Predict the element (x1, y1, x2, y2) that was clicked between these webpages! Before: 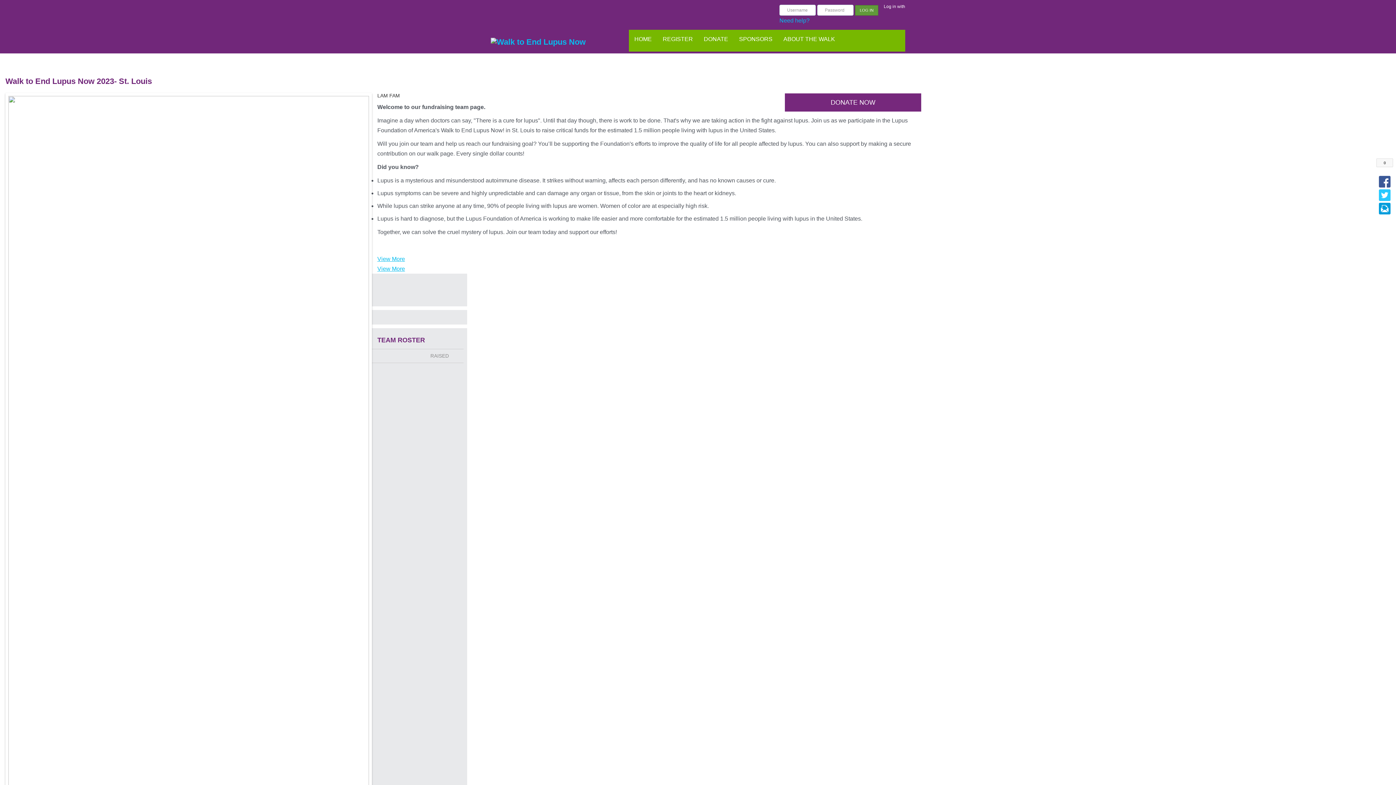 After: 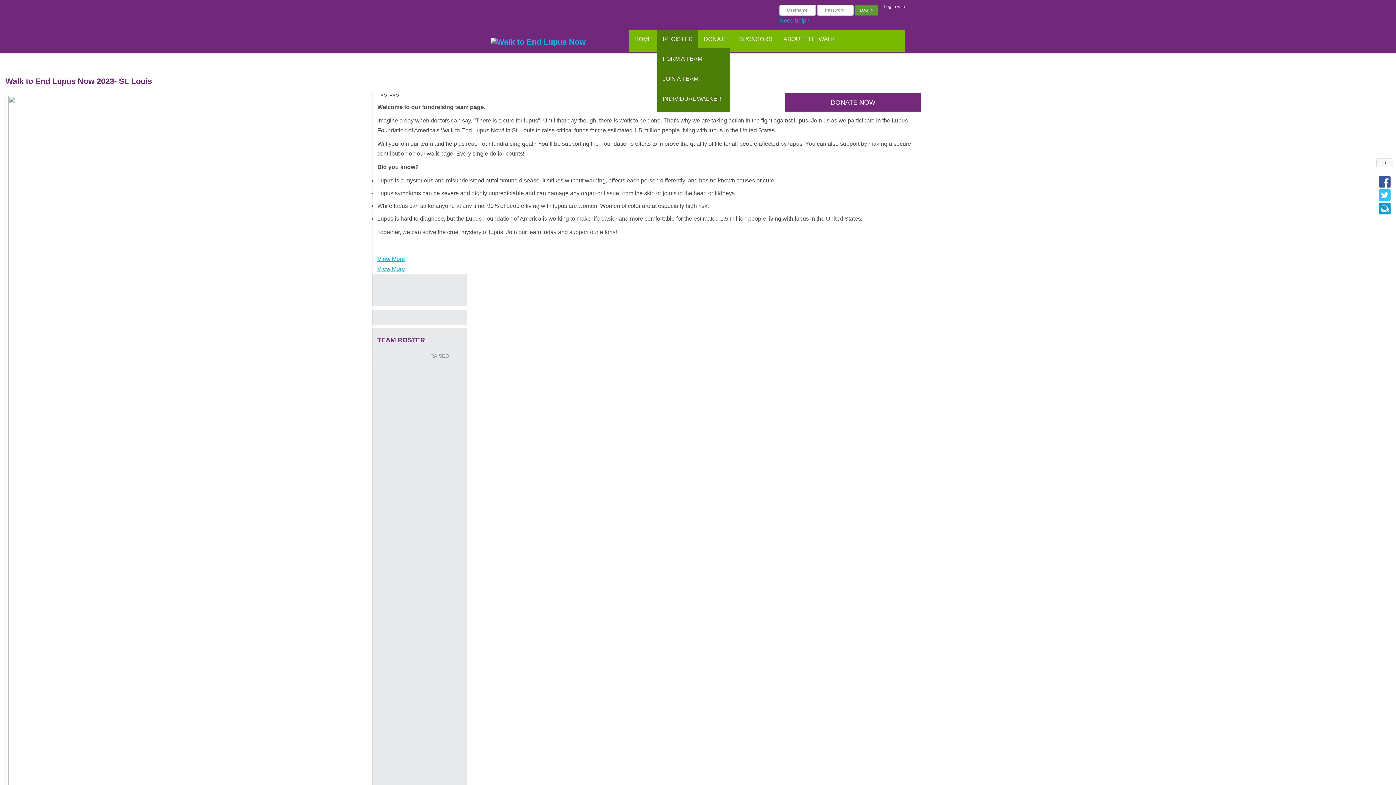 Action: bbox: (657, 30, 698, 48) label: REGISTER